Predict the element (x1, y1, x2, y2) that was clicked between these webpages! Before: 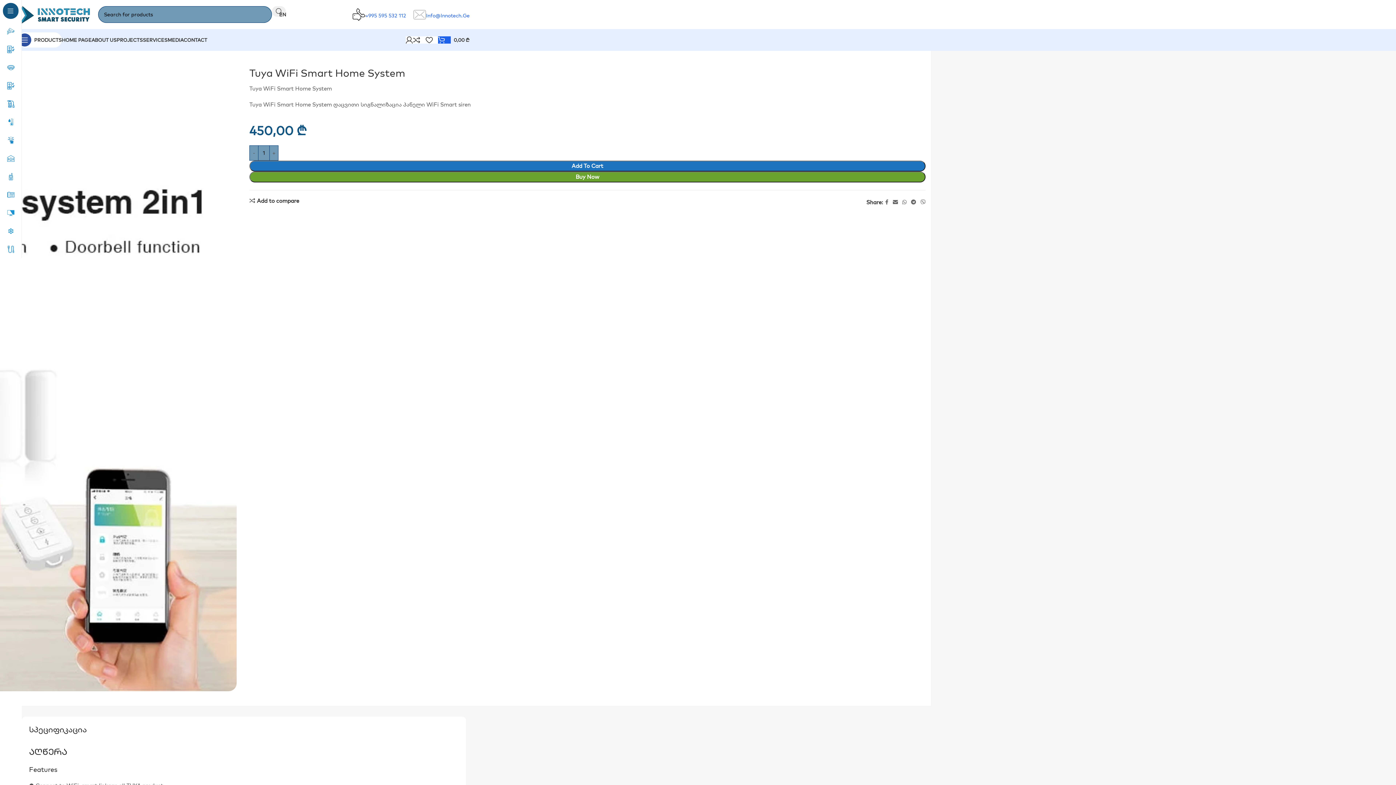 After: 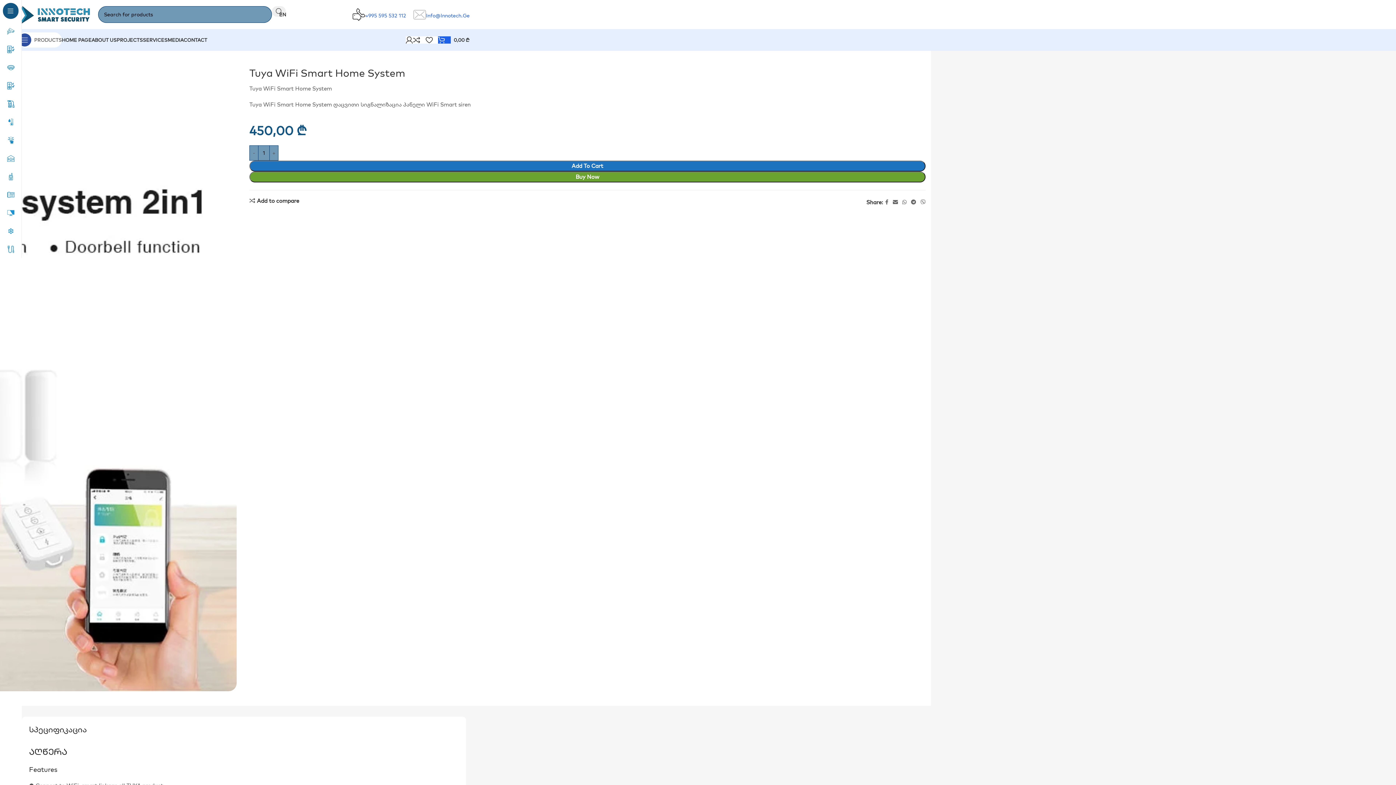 Action: label: Open sticky navigation bbox: (18, 32, 61, 47)